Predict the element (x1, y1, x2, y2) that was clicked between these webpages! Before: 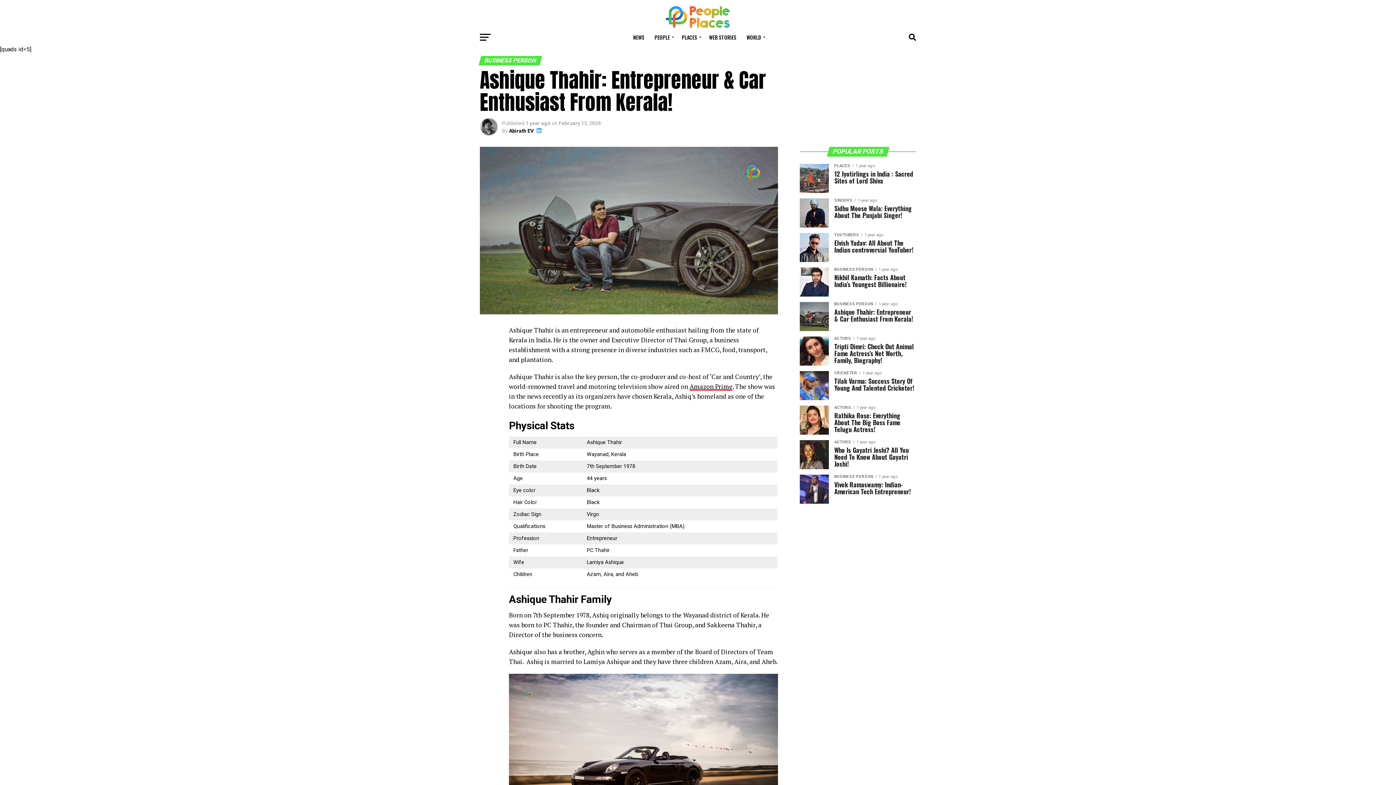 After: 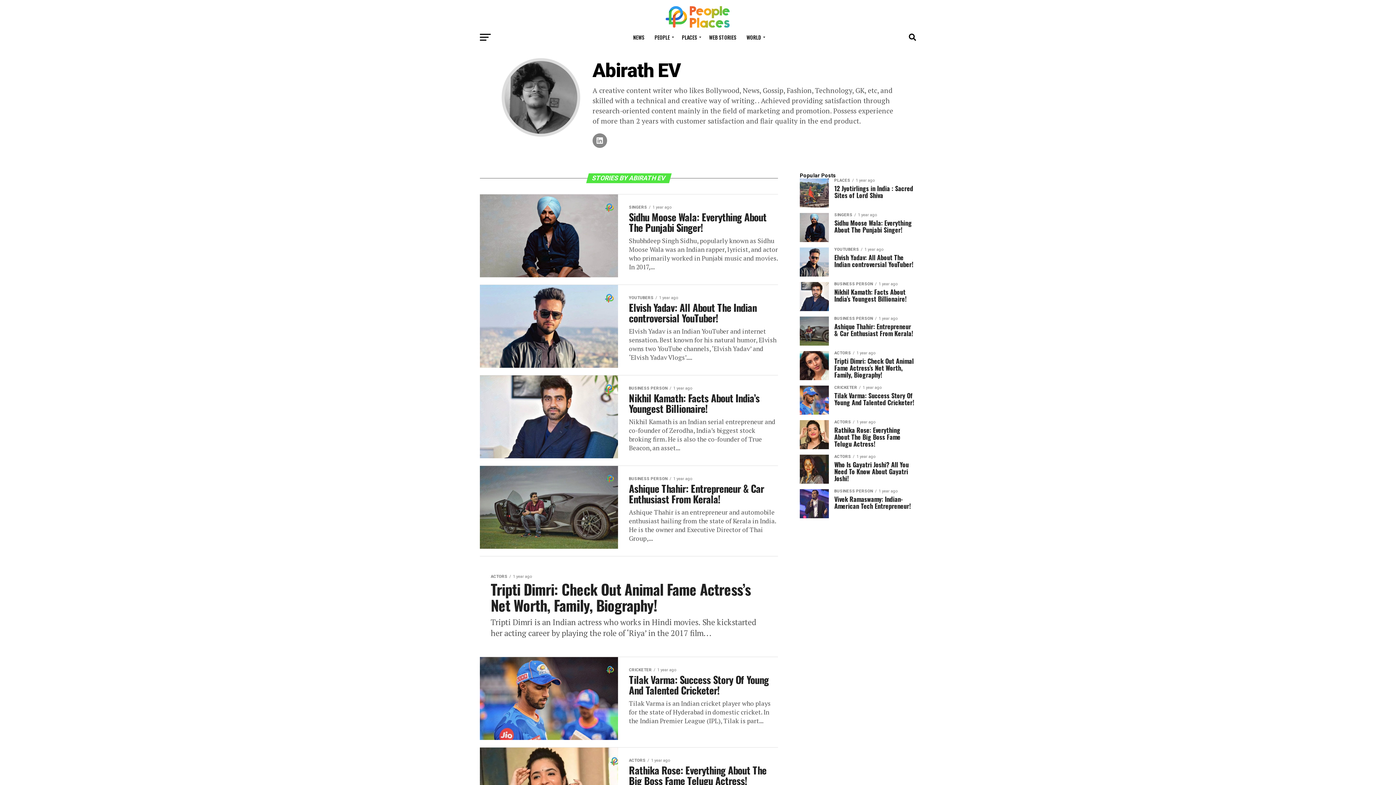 Action: label: Abirath EV bbox: (509, 128, 533, 133)